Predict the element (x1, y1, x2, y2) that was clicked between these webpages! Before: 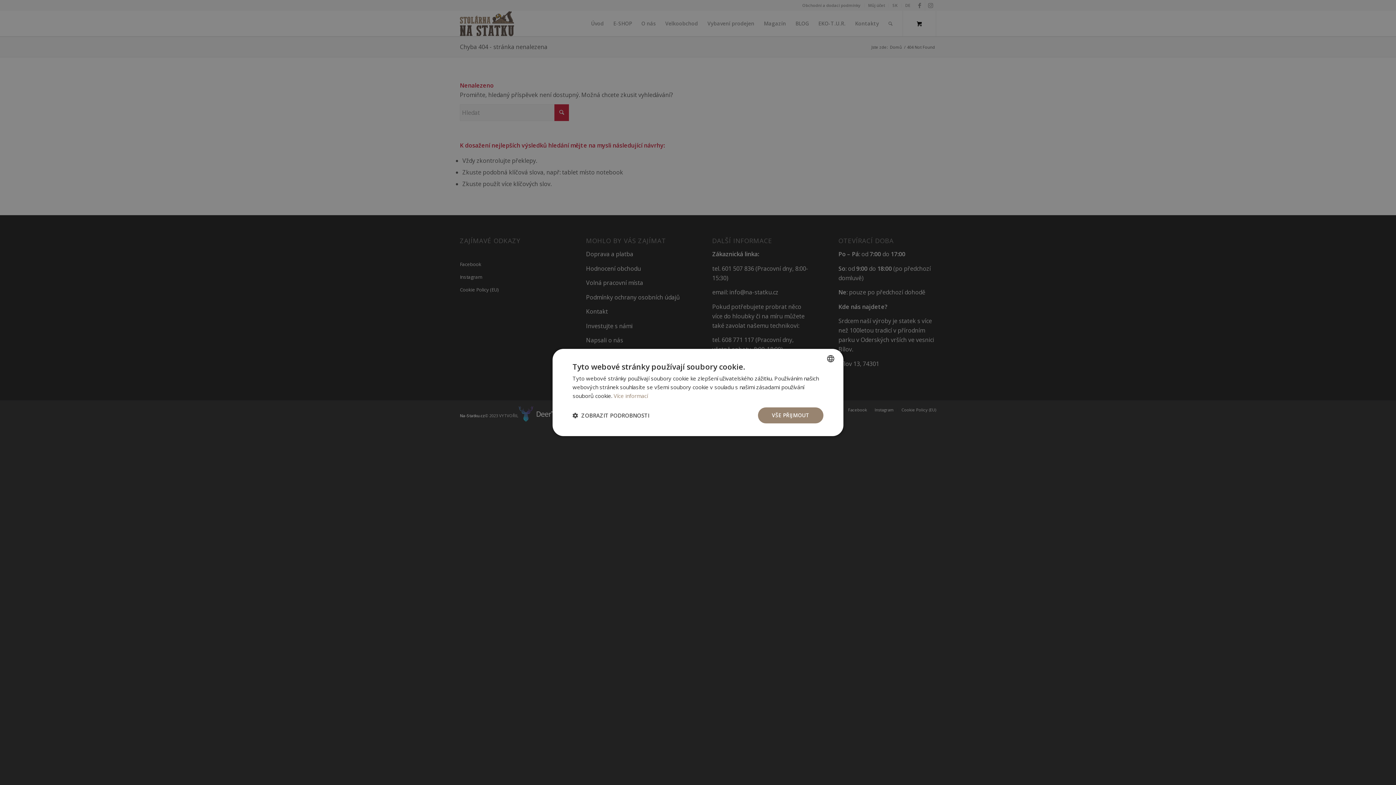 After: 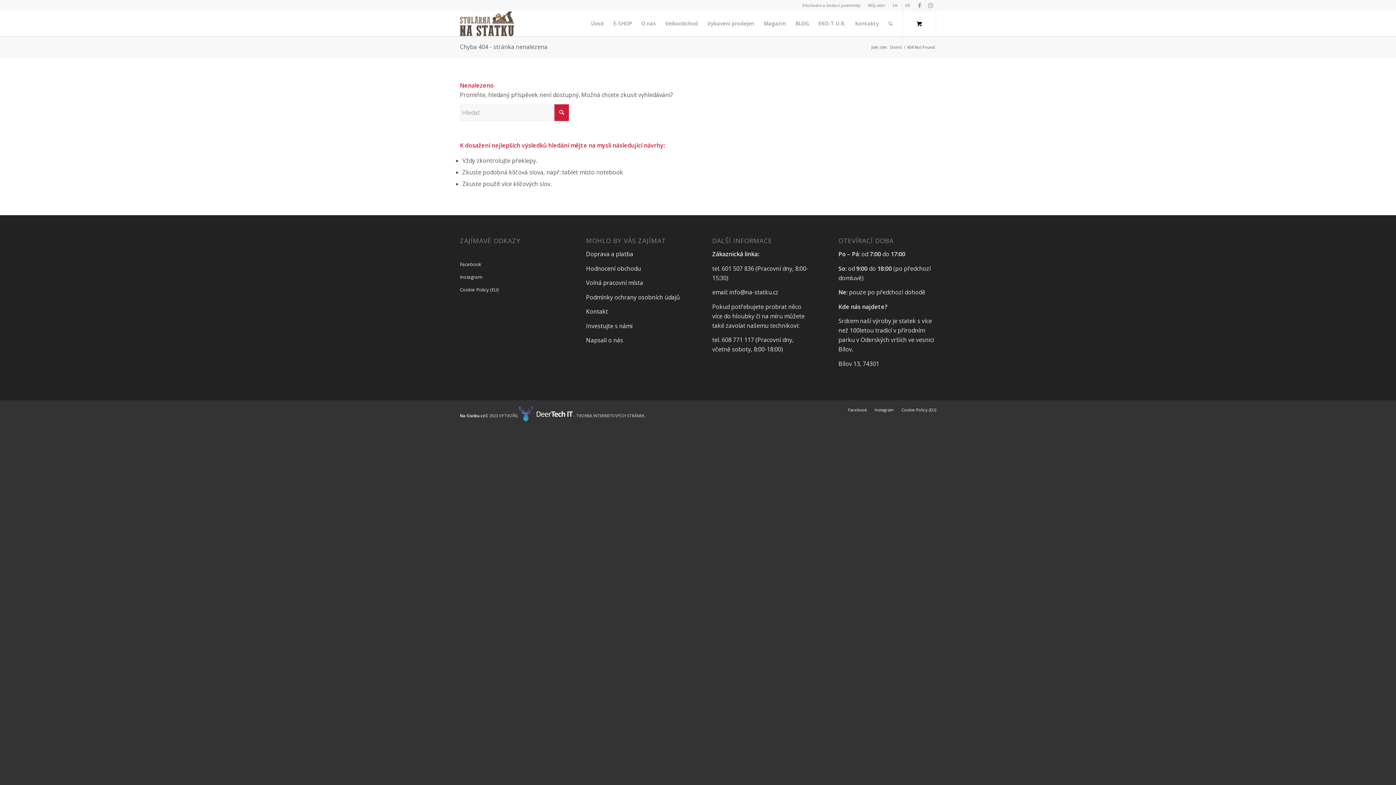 Action: label: VŠE PŘIJMOUT bbox: (758, 407, 823, 423)